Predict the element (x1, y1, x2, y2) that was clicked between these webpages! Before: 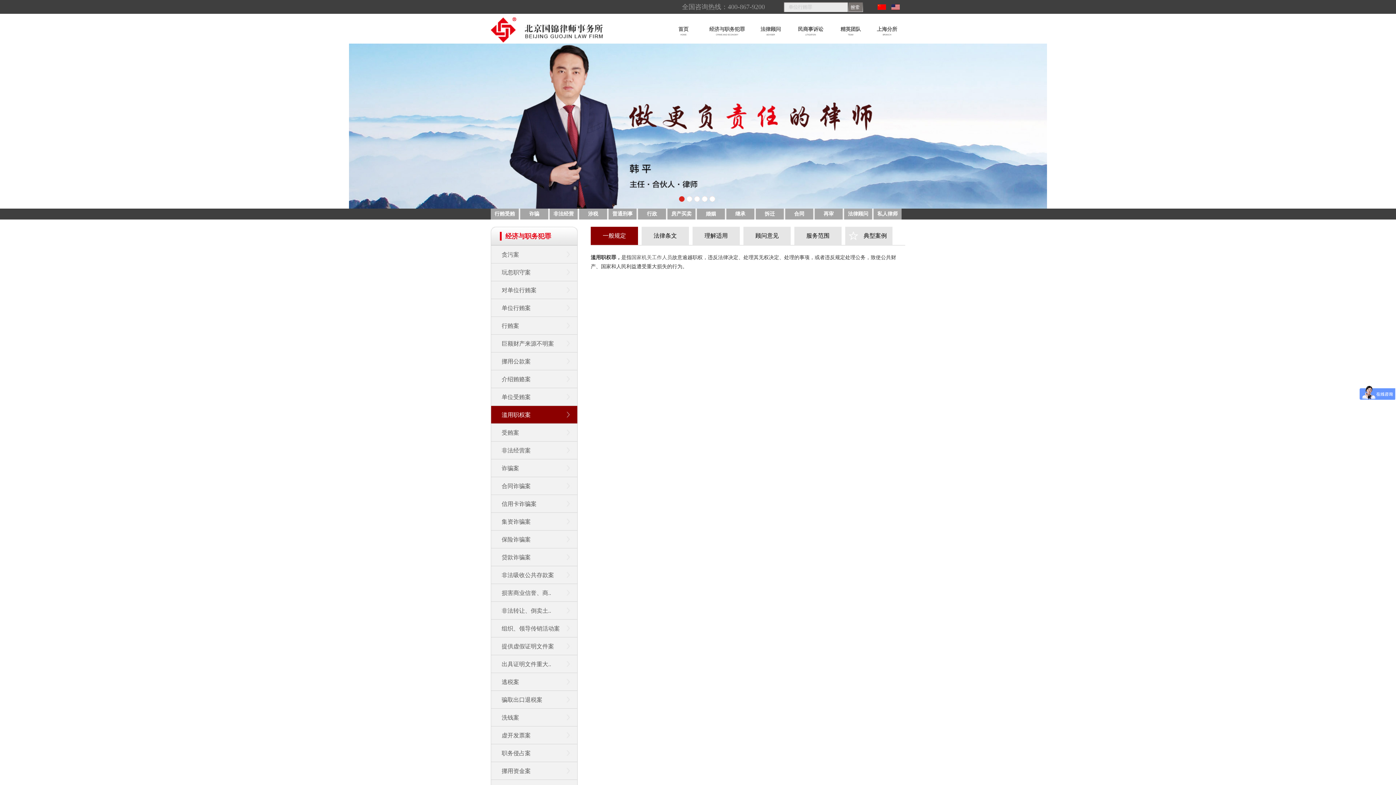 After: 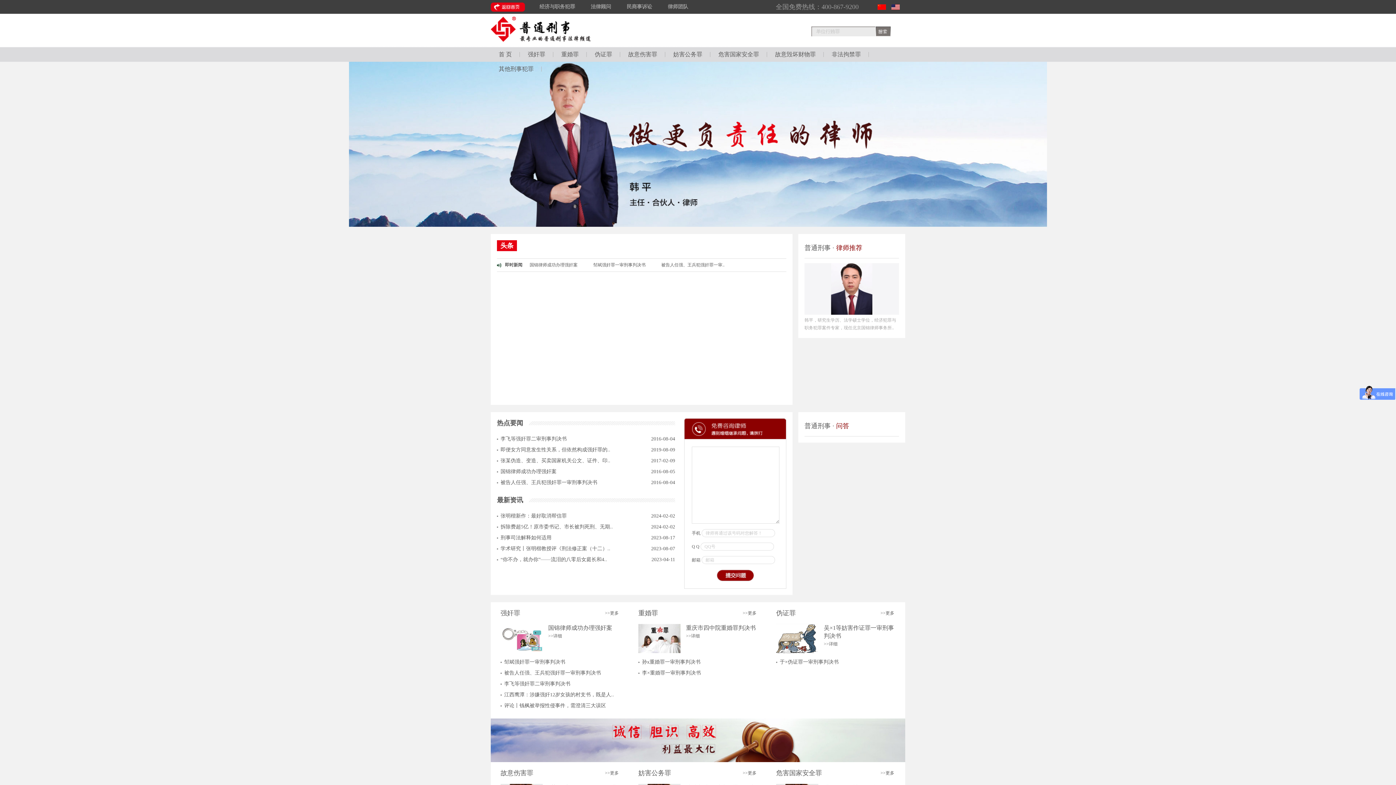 Action: bbox: (608, 208, 636, 219) label: 普通刑事